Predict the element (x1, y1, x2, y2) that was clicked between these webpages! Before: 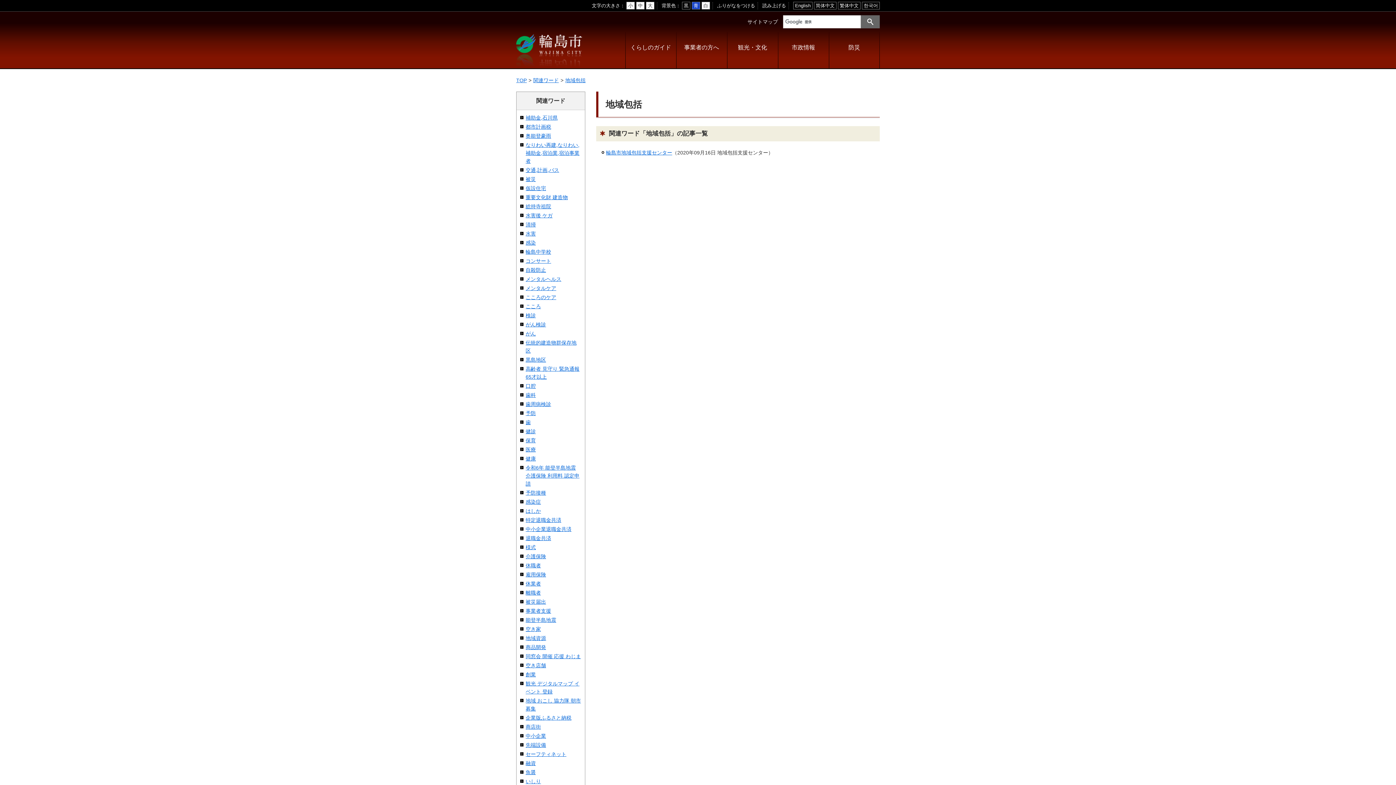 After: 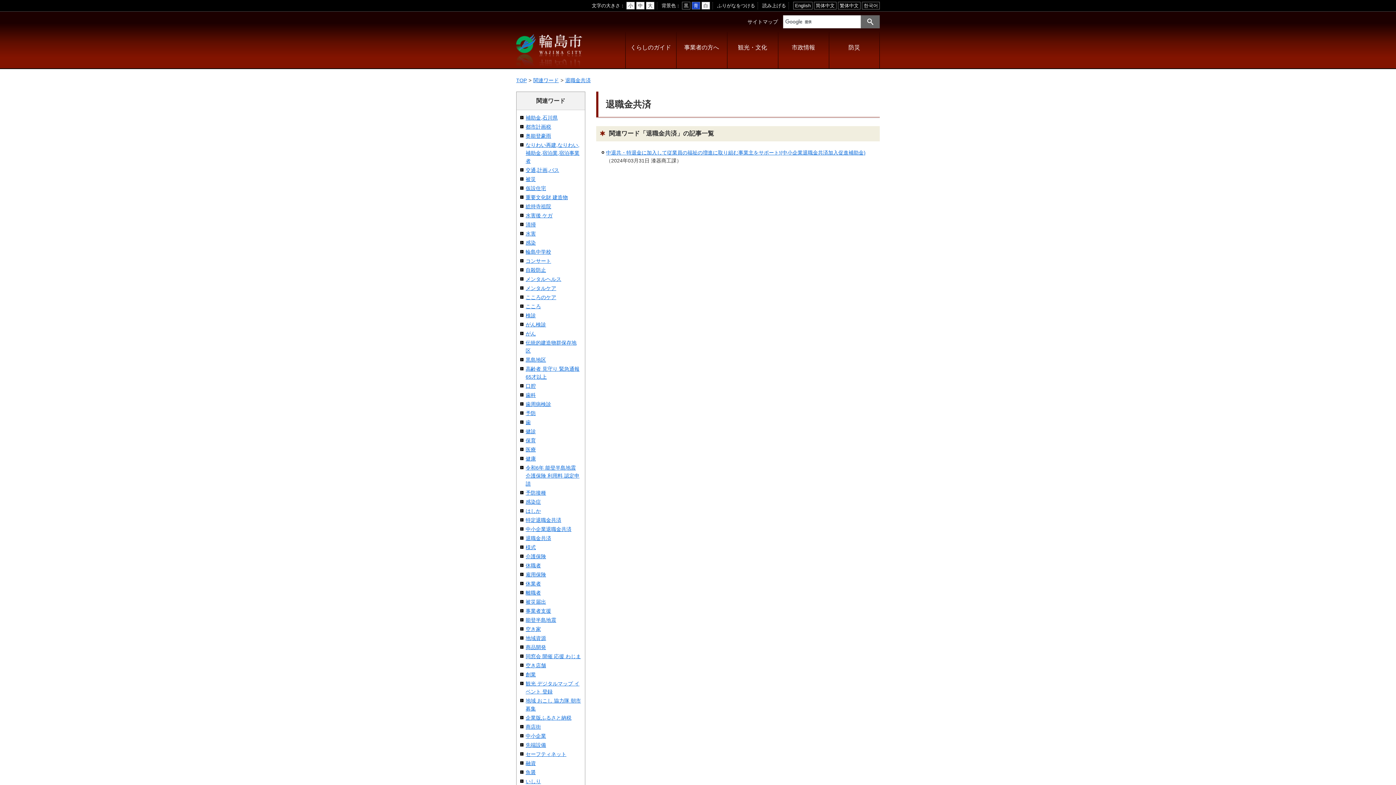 Action: bbox: (525, 535, 551, 541) label: 退職金共済